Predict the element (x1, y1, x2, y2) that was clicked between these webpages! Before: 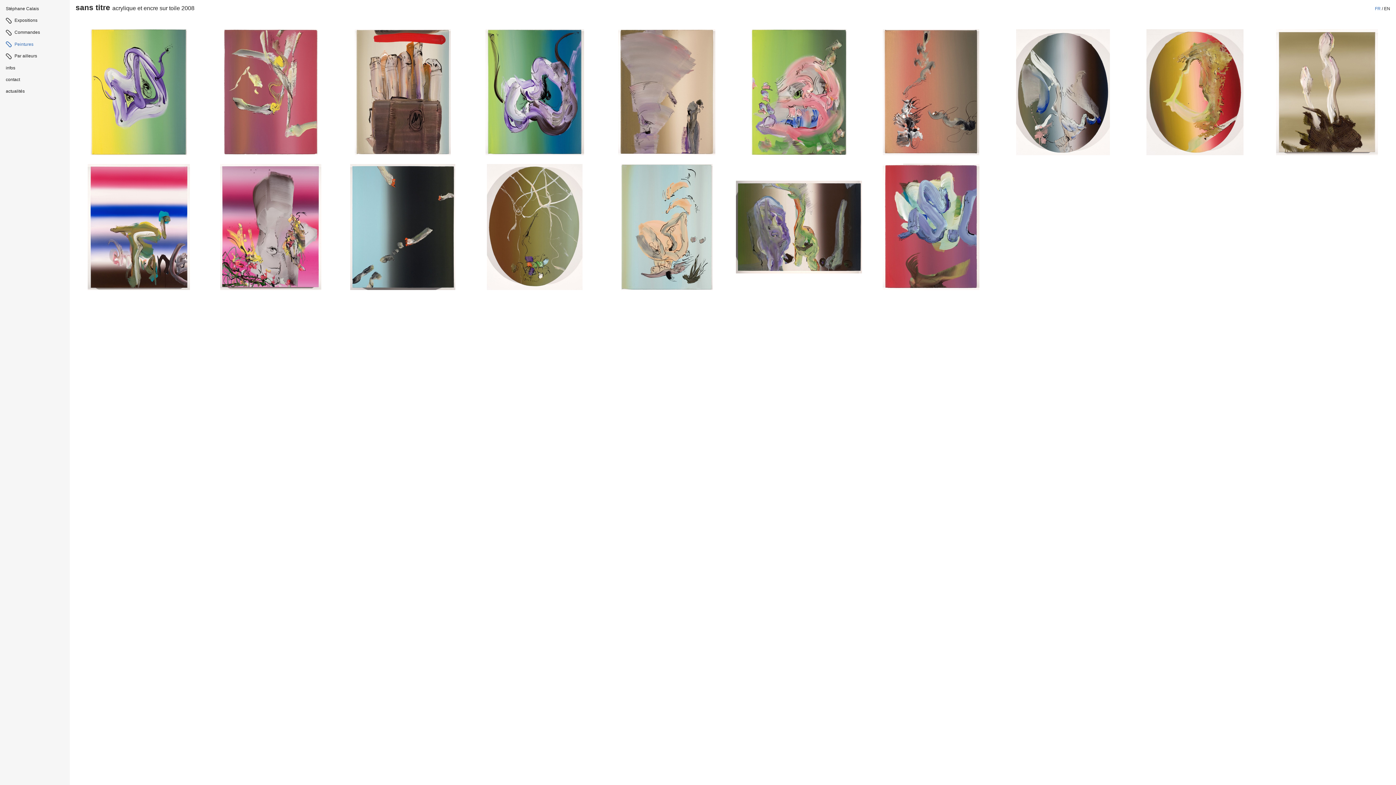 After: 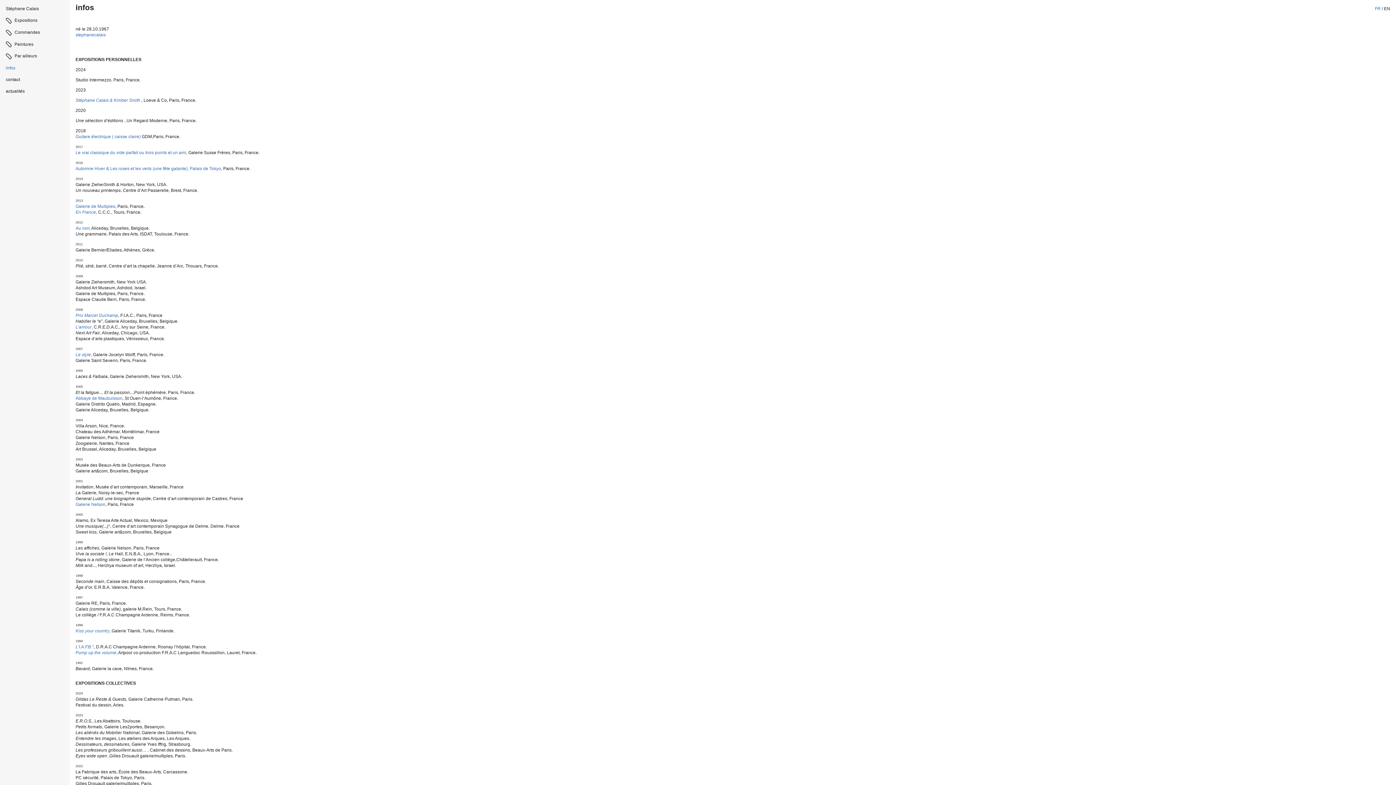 Action: bbox: (0, 62, 69, 73) label: infos